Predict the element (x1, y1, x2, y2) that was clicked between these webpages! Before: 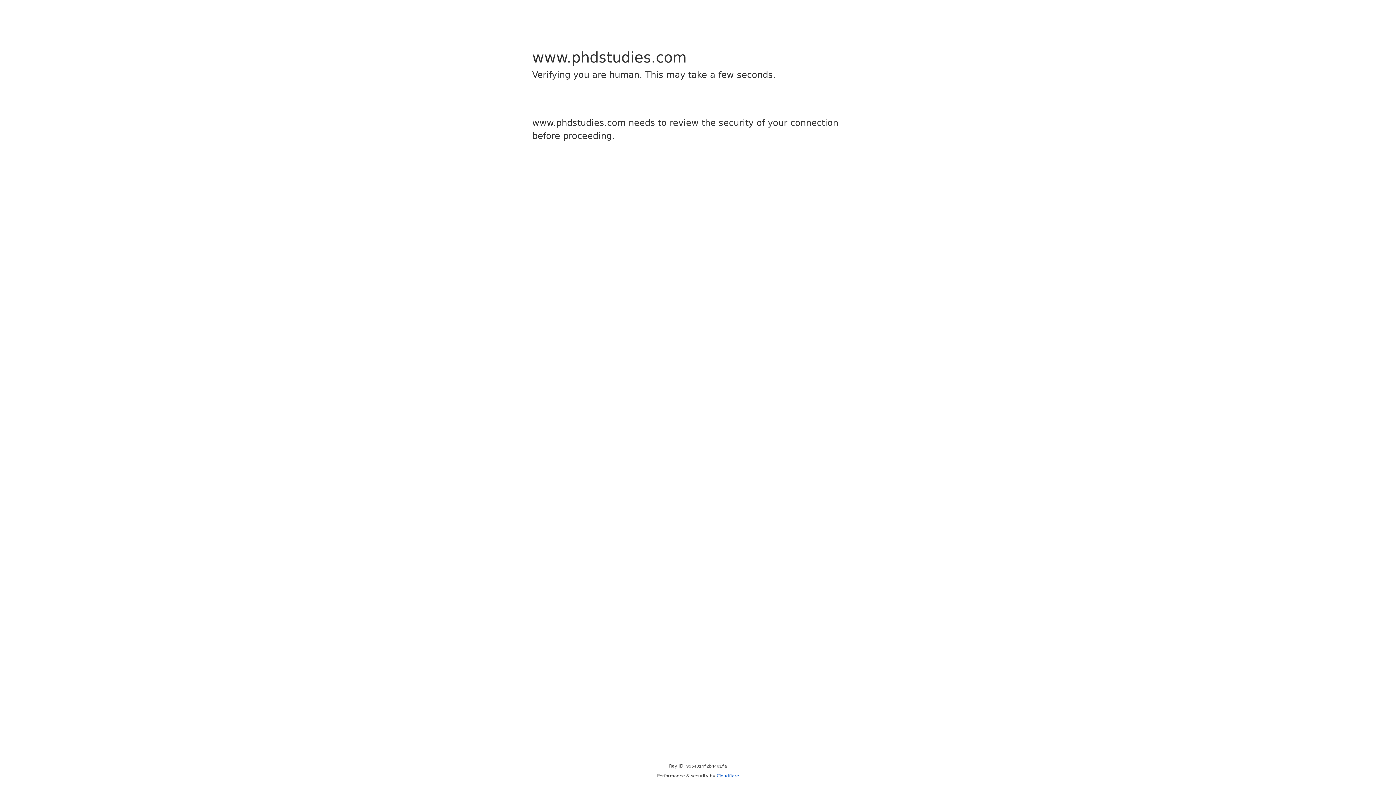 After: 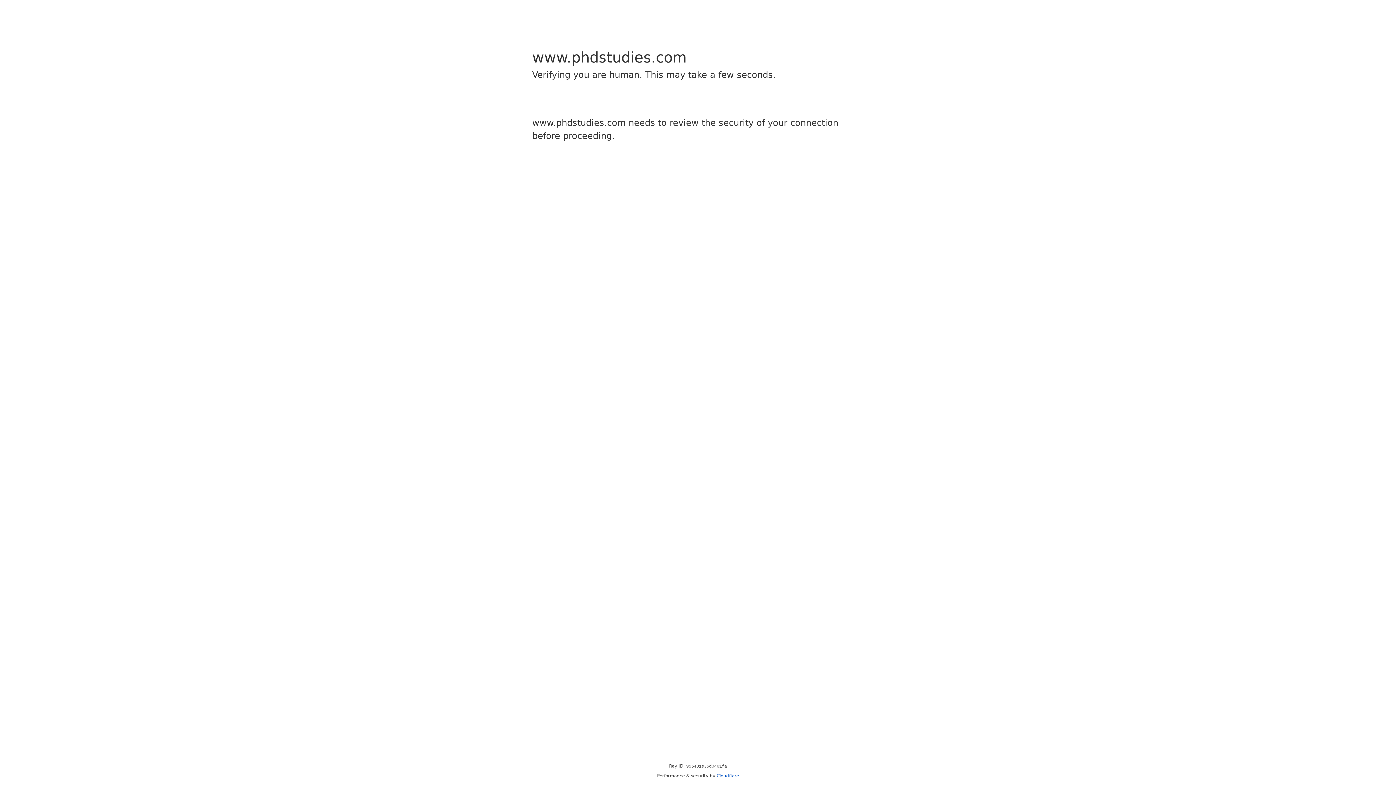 Action: label: Cloudflare bbox: (716, 773, 739, 778)